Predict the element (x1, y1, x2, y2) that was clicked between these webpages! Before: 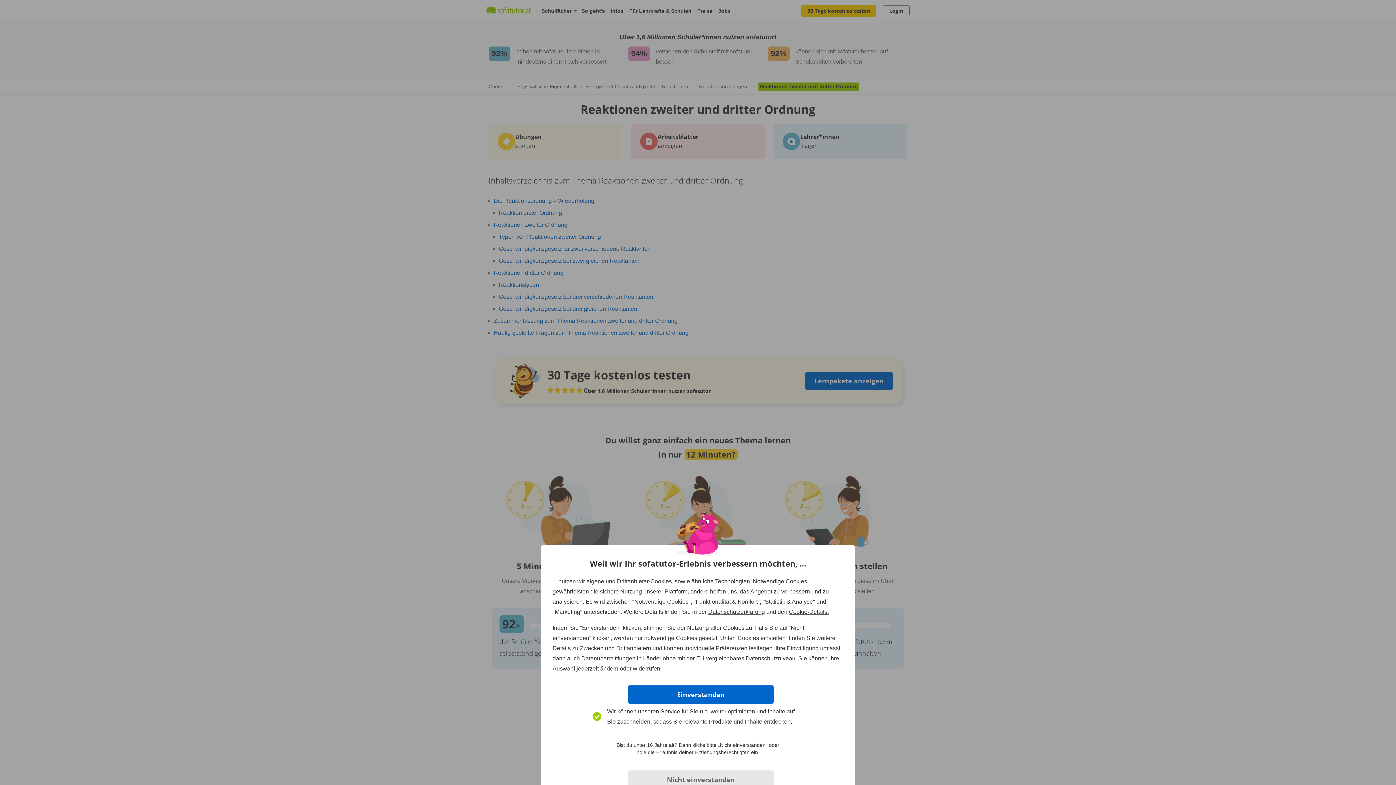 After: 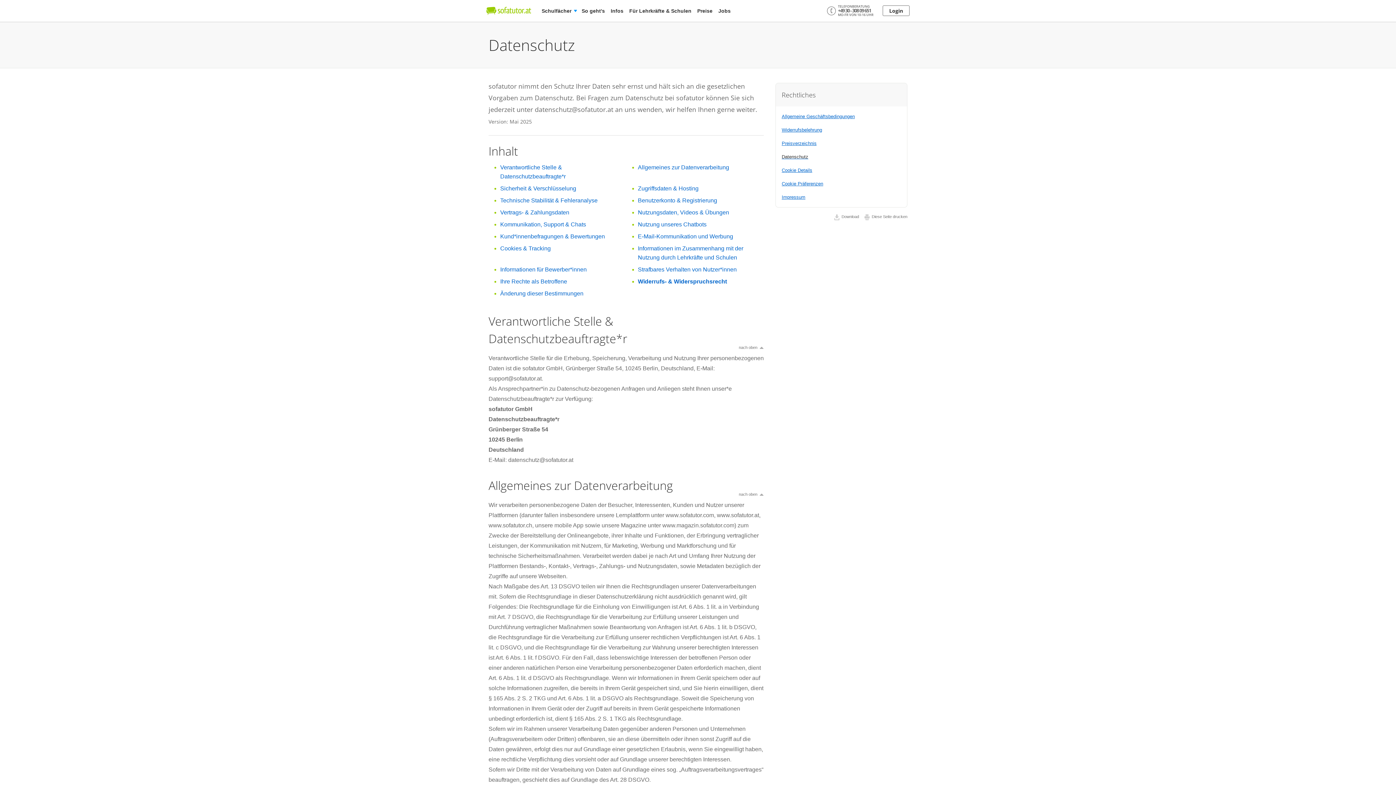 Action: label: Datenschutzerklärung bbox: (708, 609, 765, 615)